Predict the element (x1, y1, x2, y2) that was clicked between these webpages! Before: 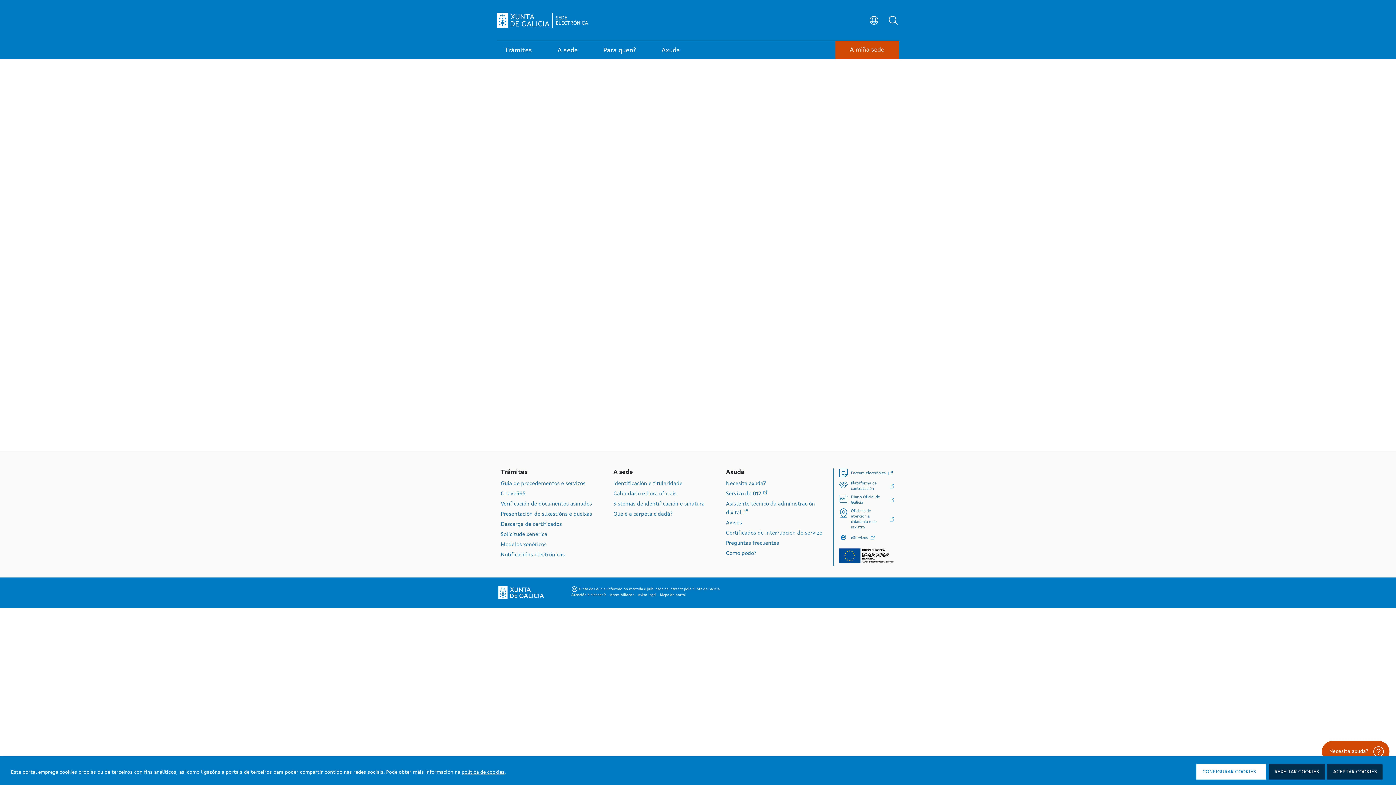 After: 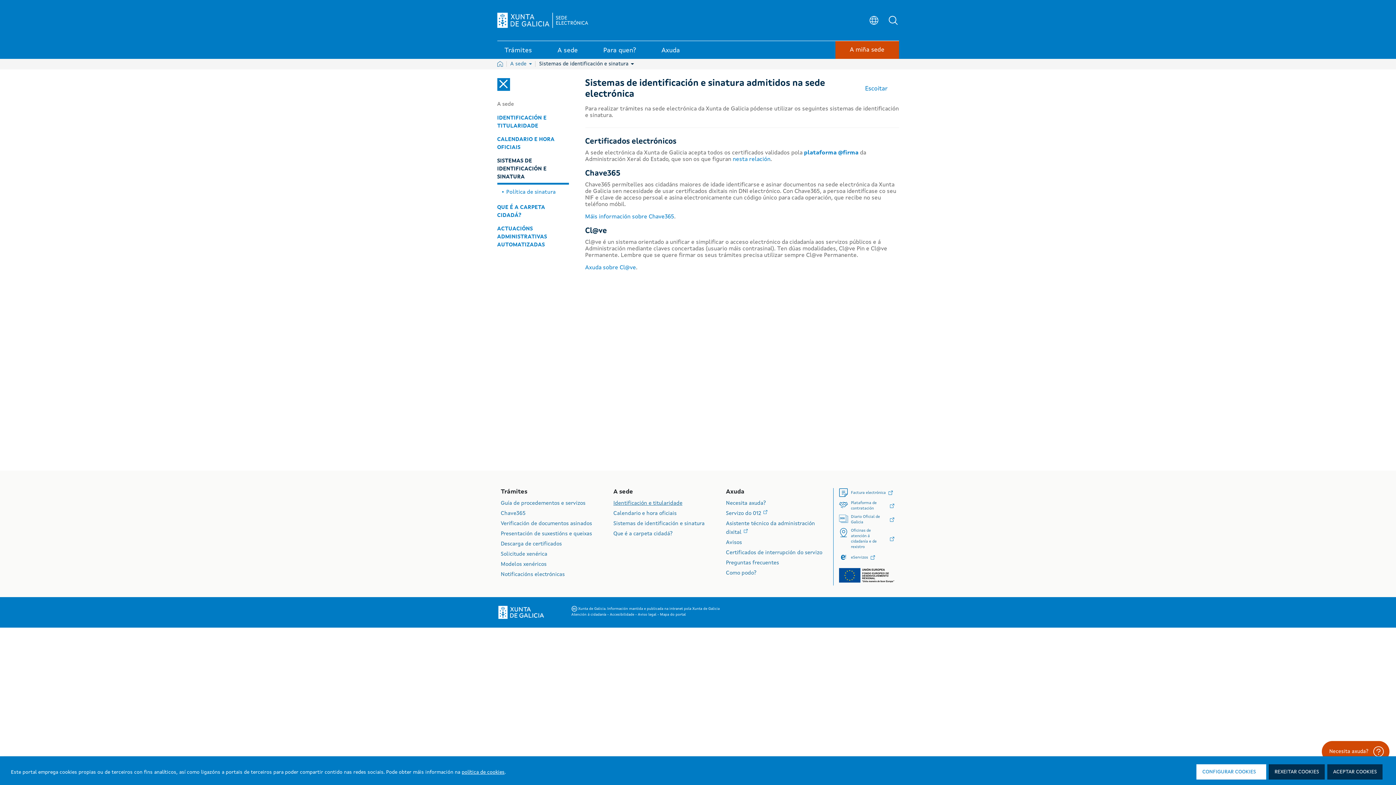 Action: label: Sistemas de identificación e sinatura bbox: (613, 501, 704, 507)